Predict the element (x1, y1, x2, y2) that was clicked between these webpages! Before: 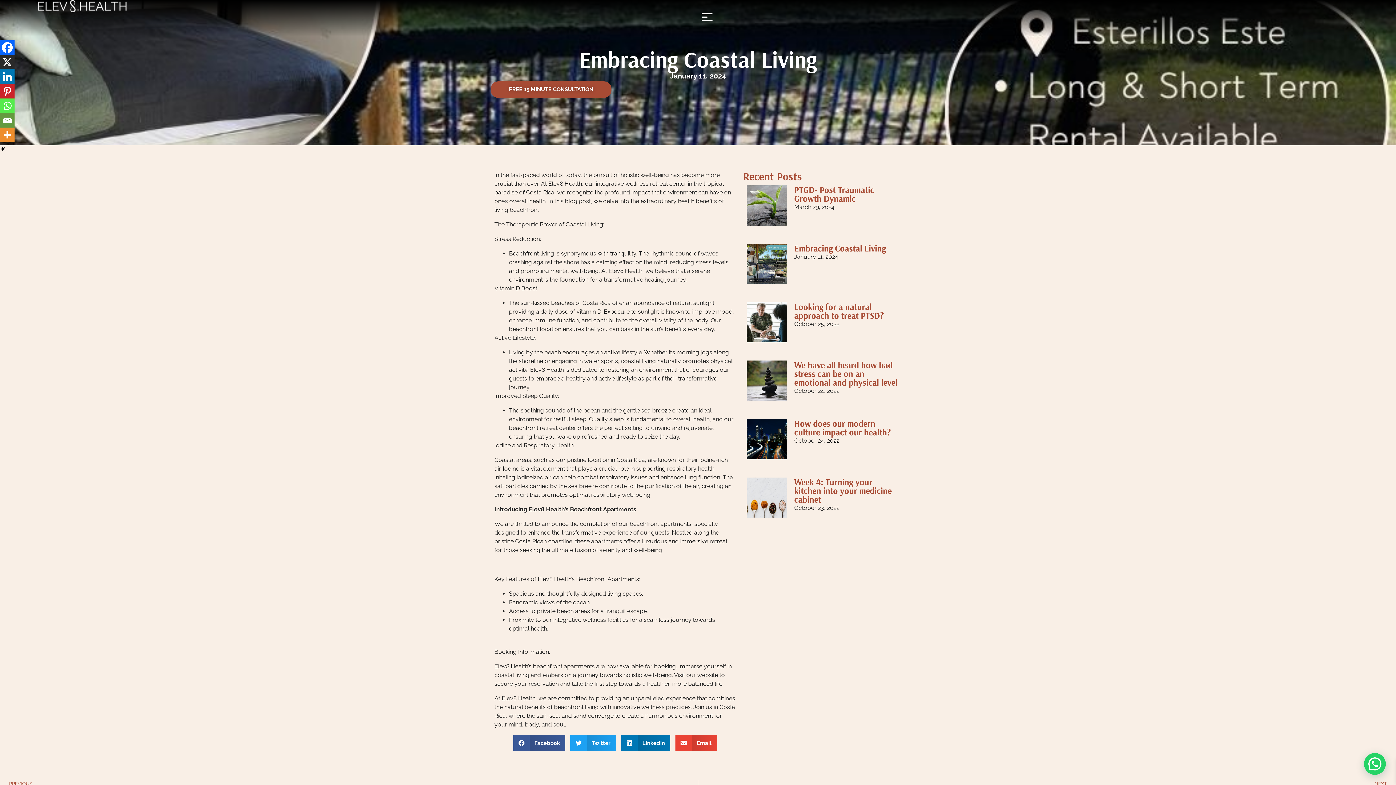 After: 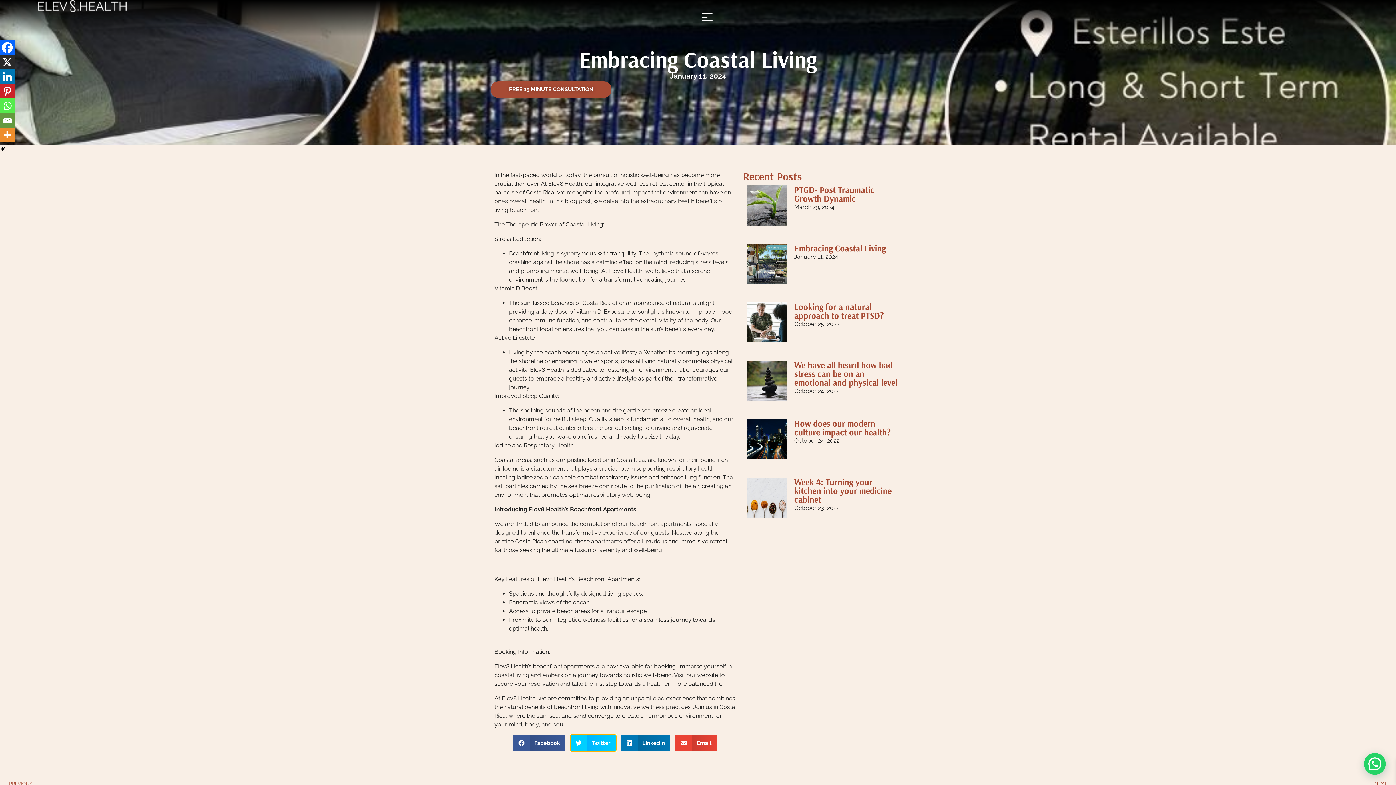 Action: label: Share on twitter bbox: (570, 735, 616, 751)